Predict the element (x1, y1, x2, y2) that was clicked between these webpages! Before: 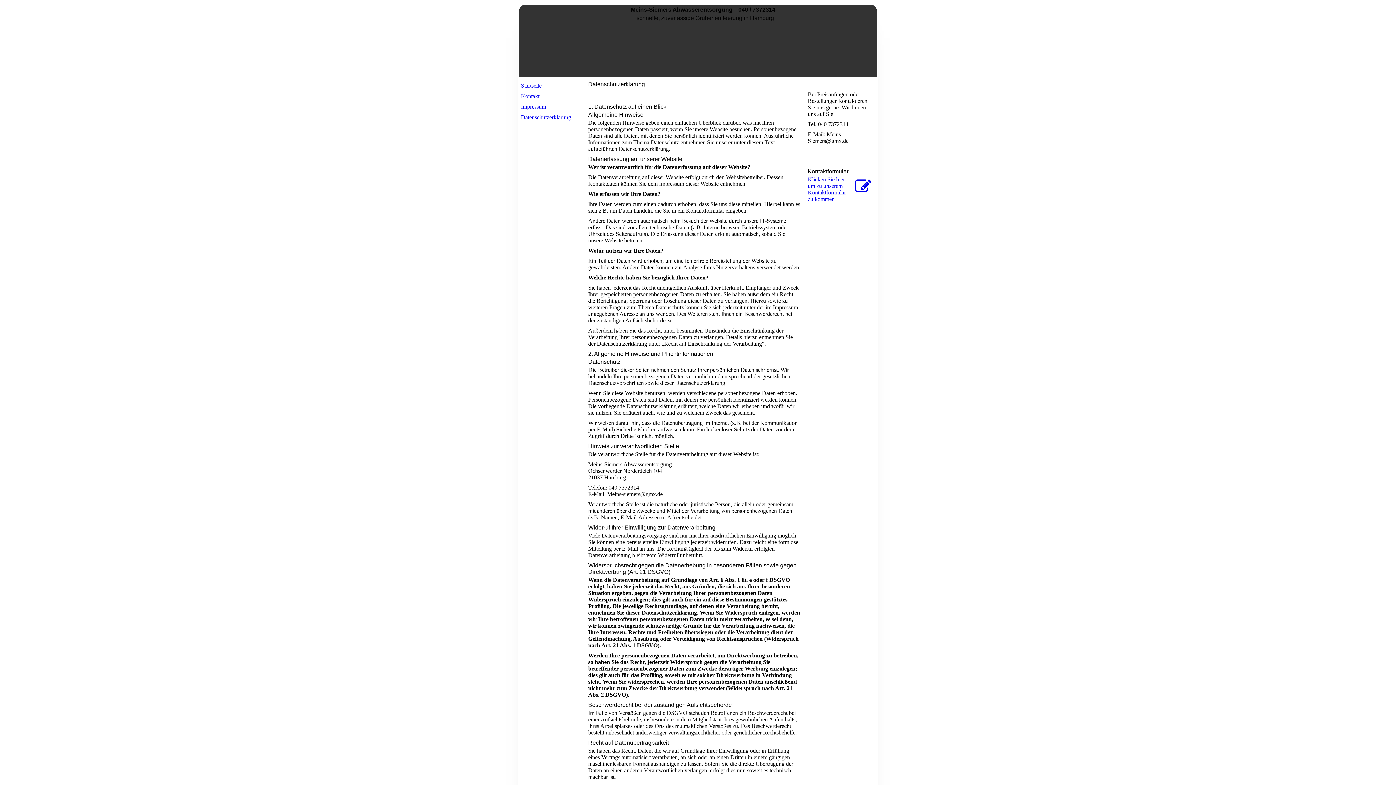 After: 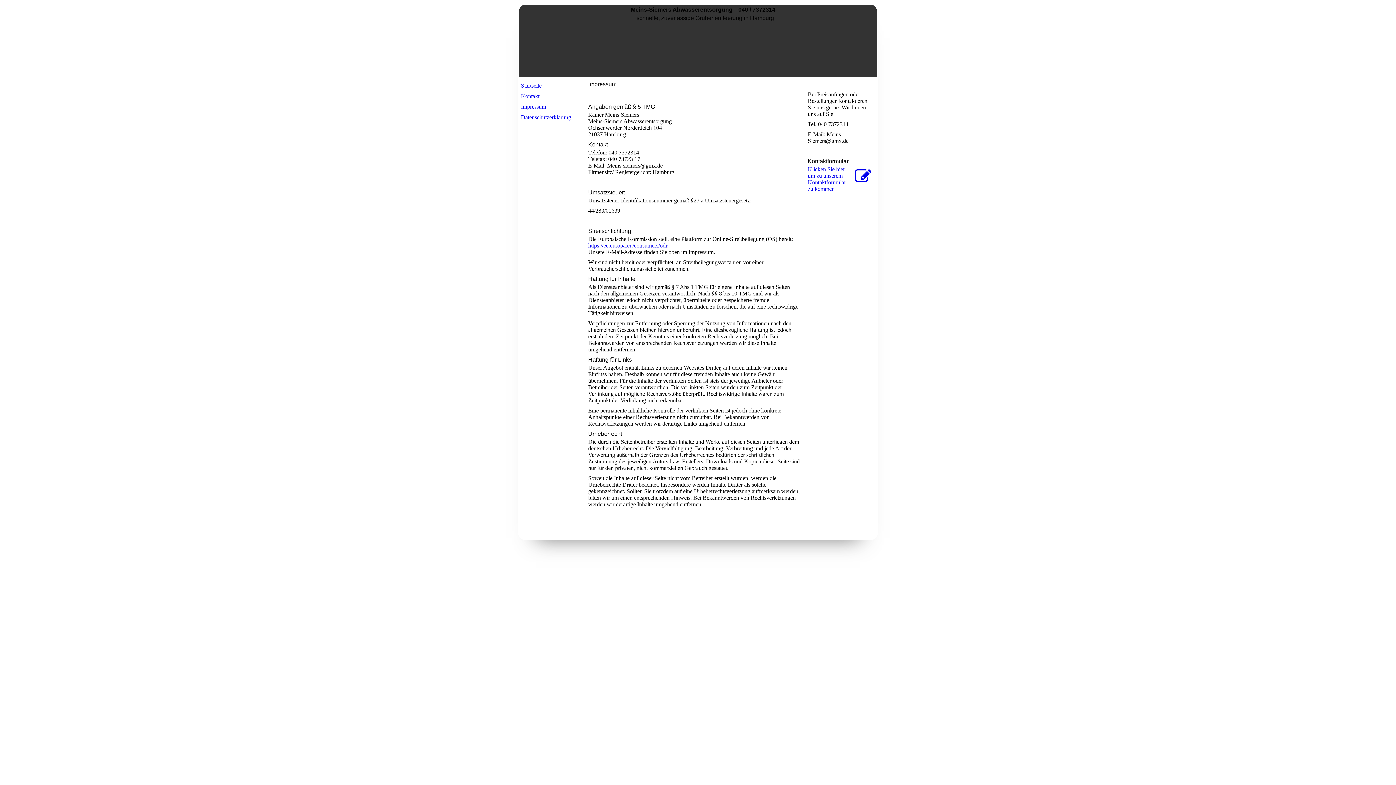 Action: label: Impressum bbox: (519, 102, 584, 111)